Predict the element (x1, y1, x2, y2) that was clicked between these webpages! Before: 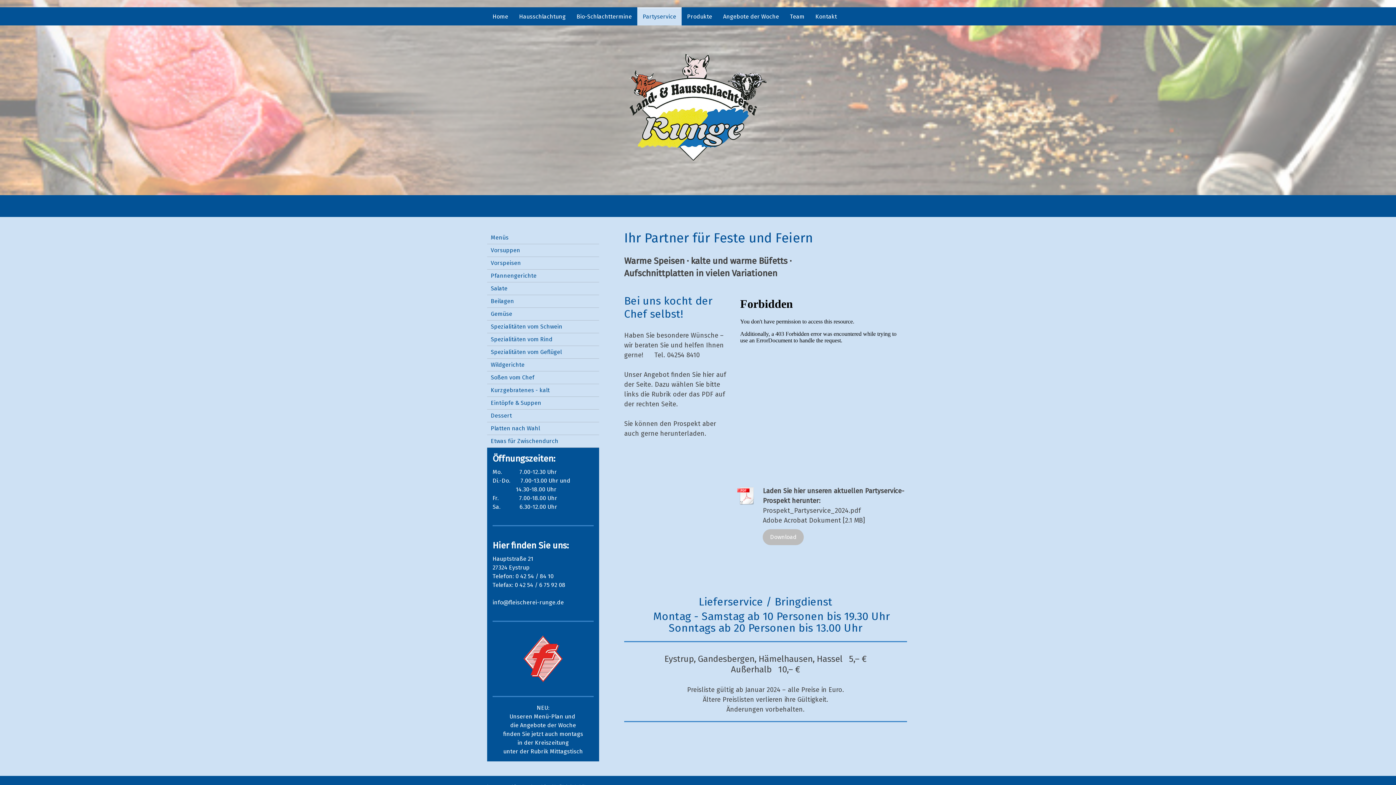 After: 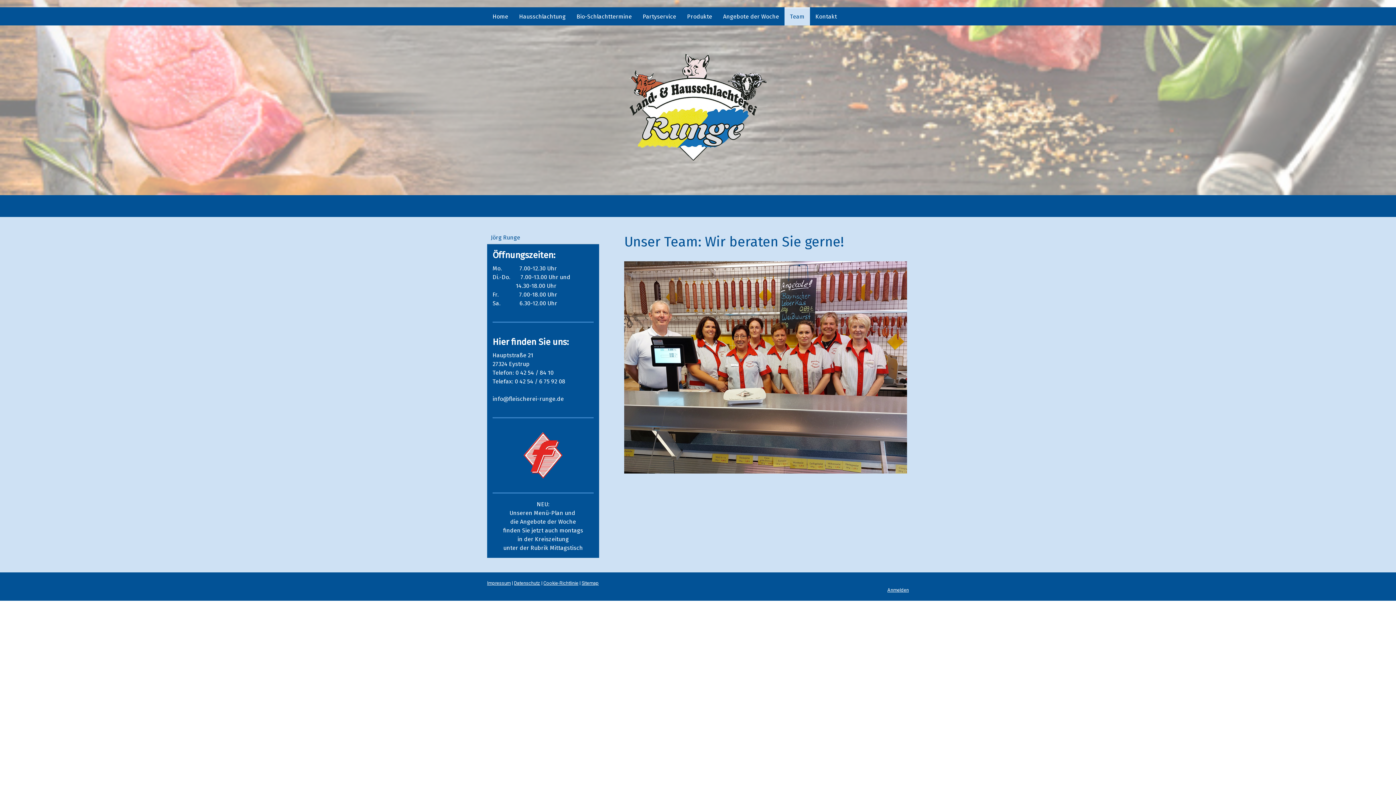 Action: label: Team bbox: (784, 7, 810, 25)